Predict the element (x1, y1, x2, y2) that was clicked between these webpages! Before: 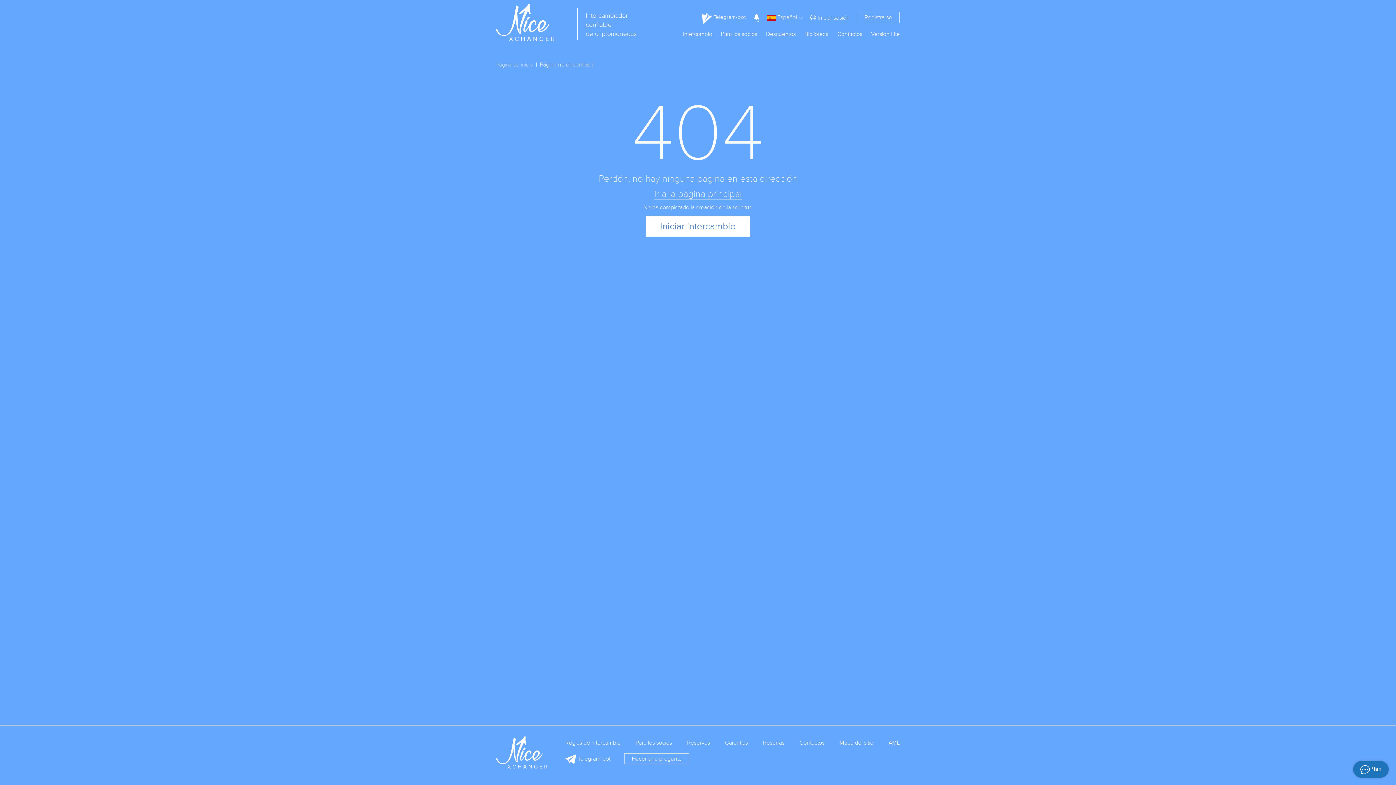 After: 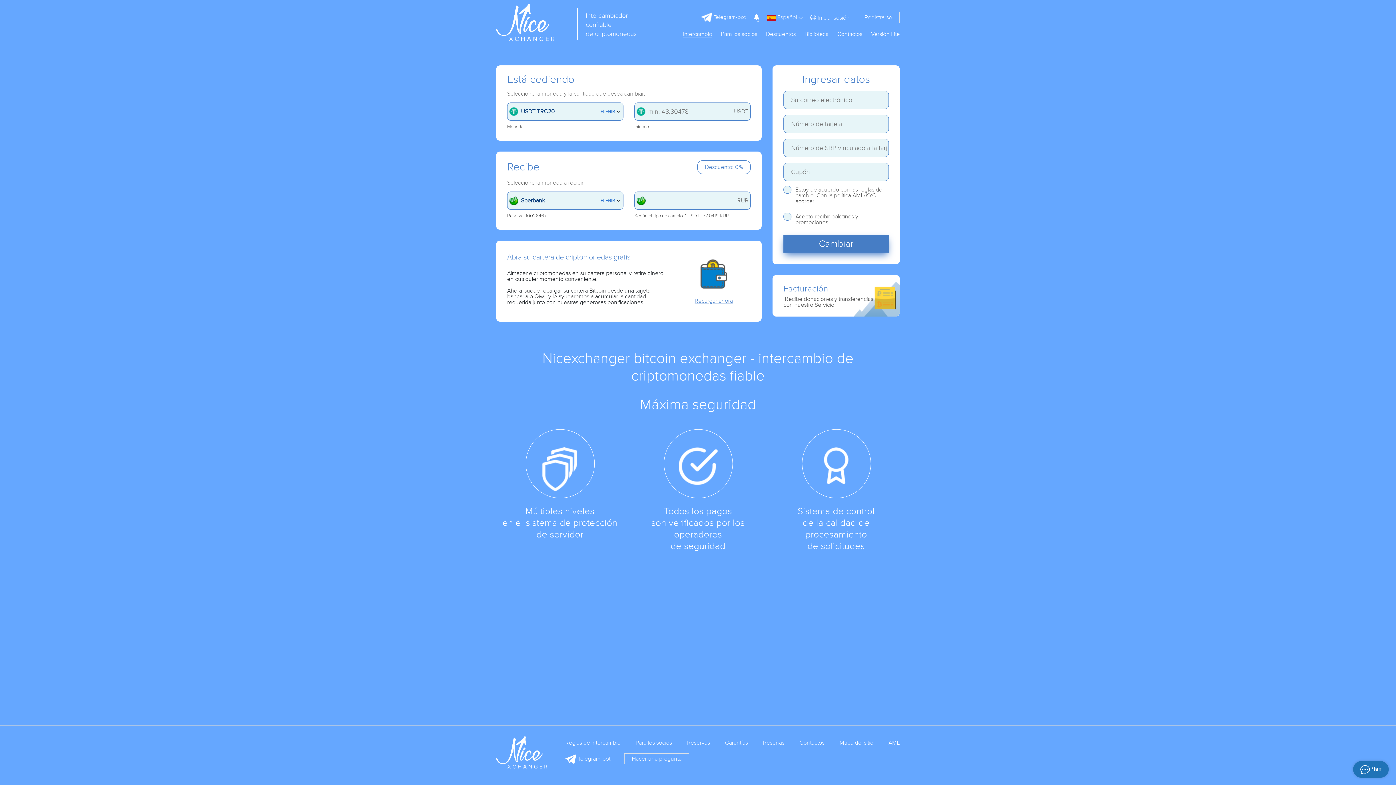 Action: bbox: (654, 188, 741, 200) label: Ir a la página principal